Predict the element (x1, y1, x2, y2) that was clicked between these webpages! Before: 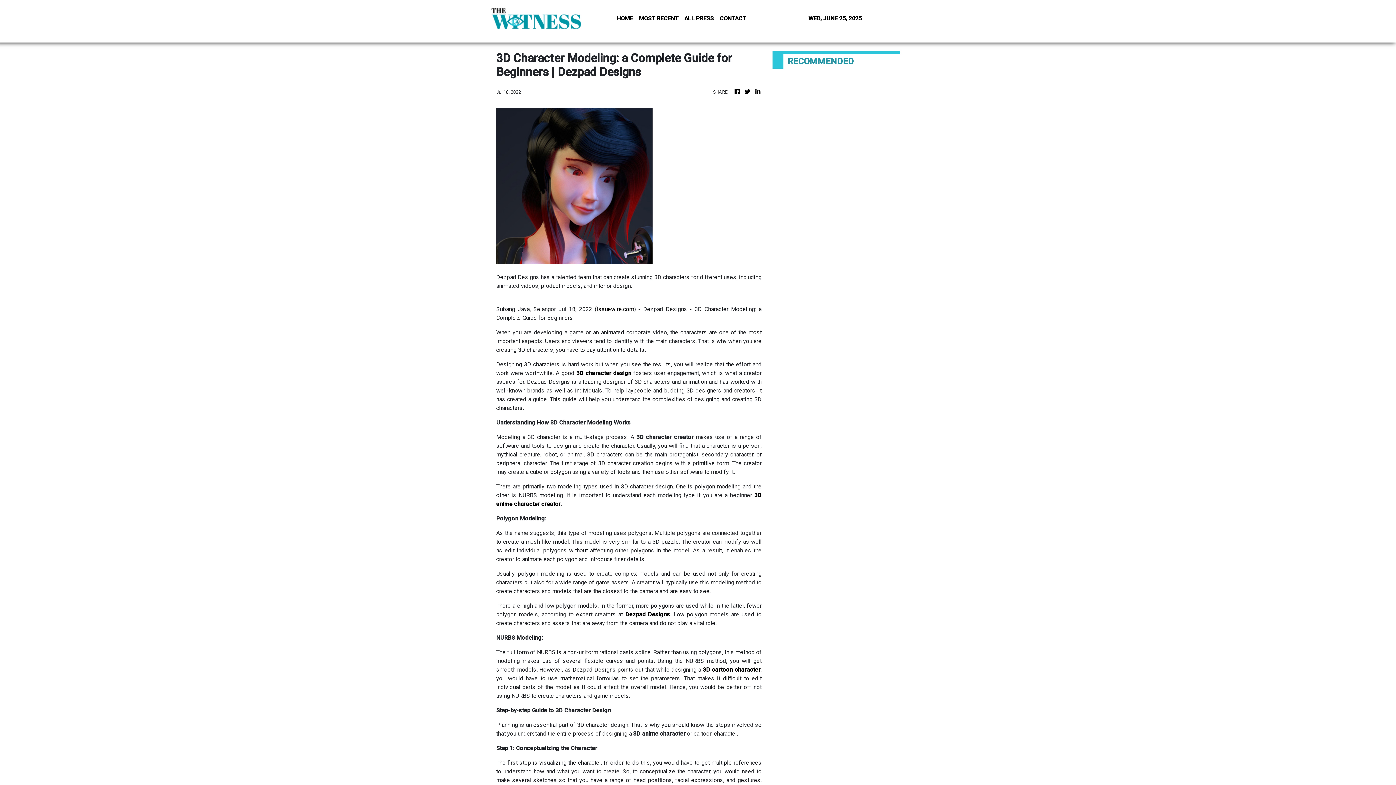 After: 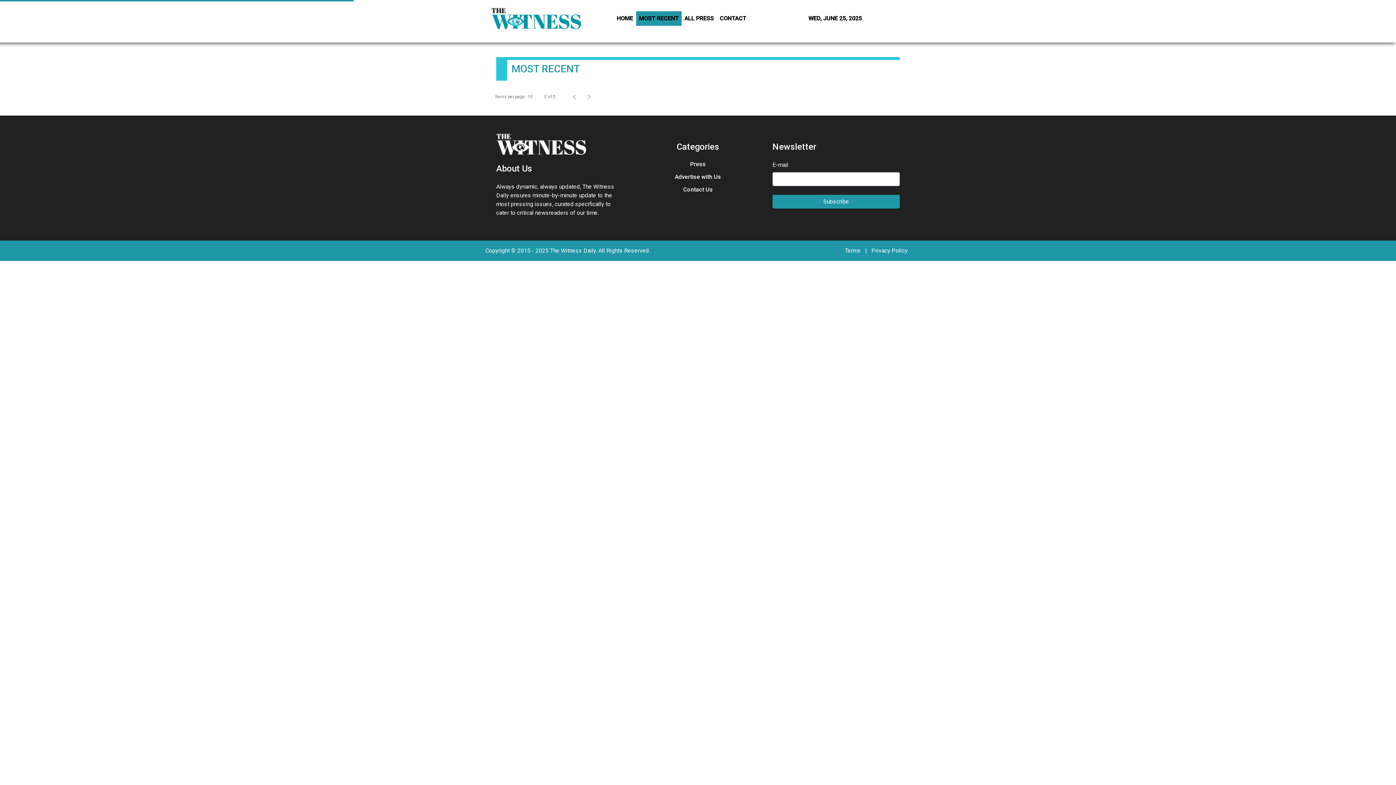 Action: bbox: (636, 11, 681, 25) label: MOST RECENT